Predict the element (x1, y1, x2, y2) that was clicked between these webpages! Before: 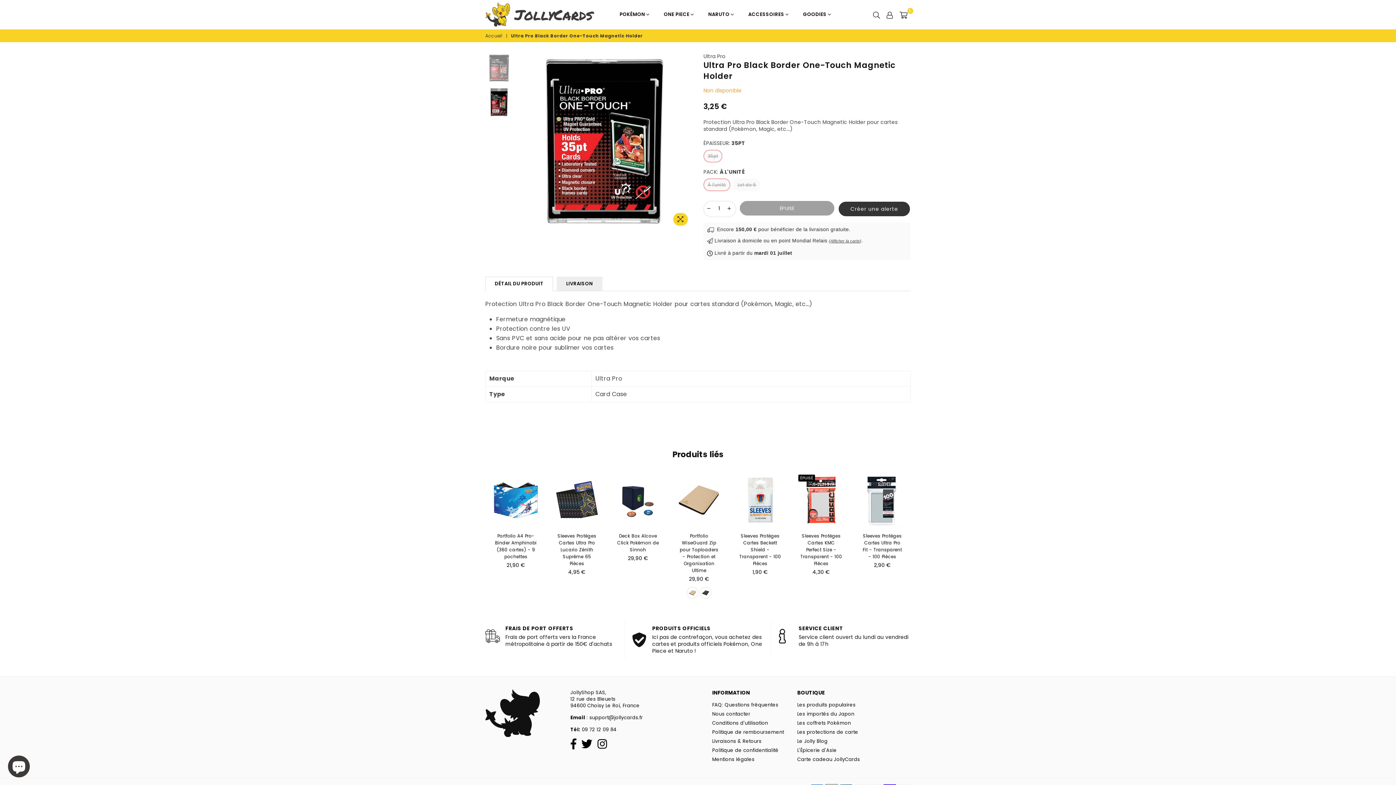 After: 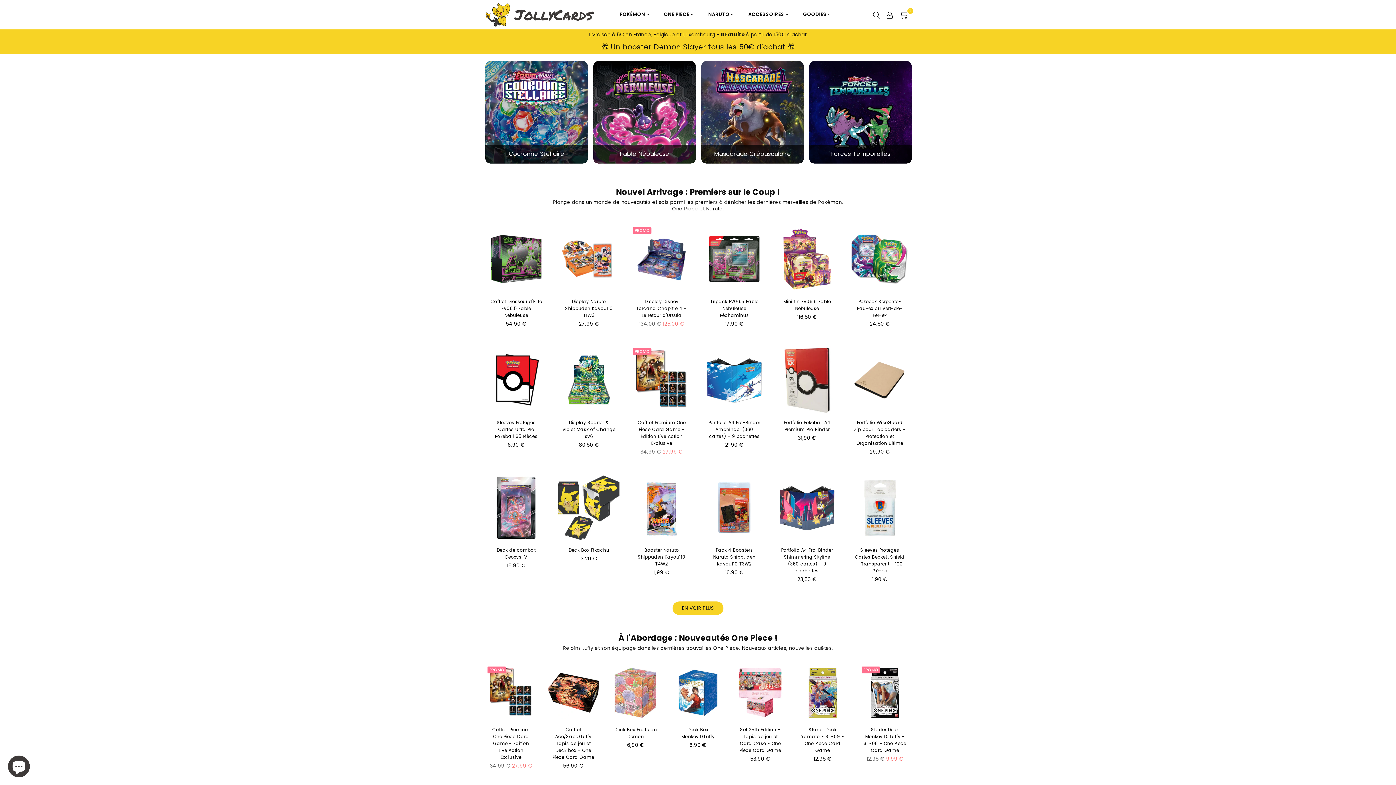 Action: label: Accueil bbox: (485, 33, 503, 38)